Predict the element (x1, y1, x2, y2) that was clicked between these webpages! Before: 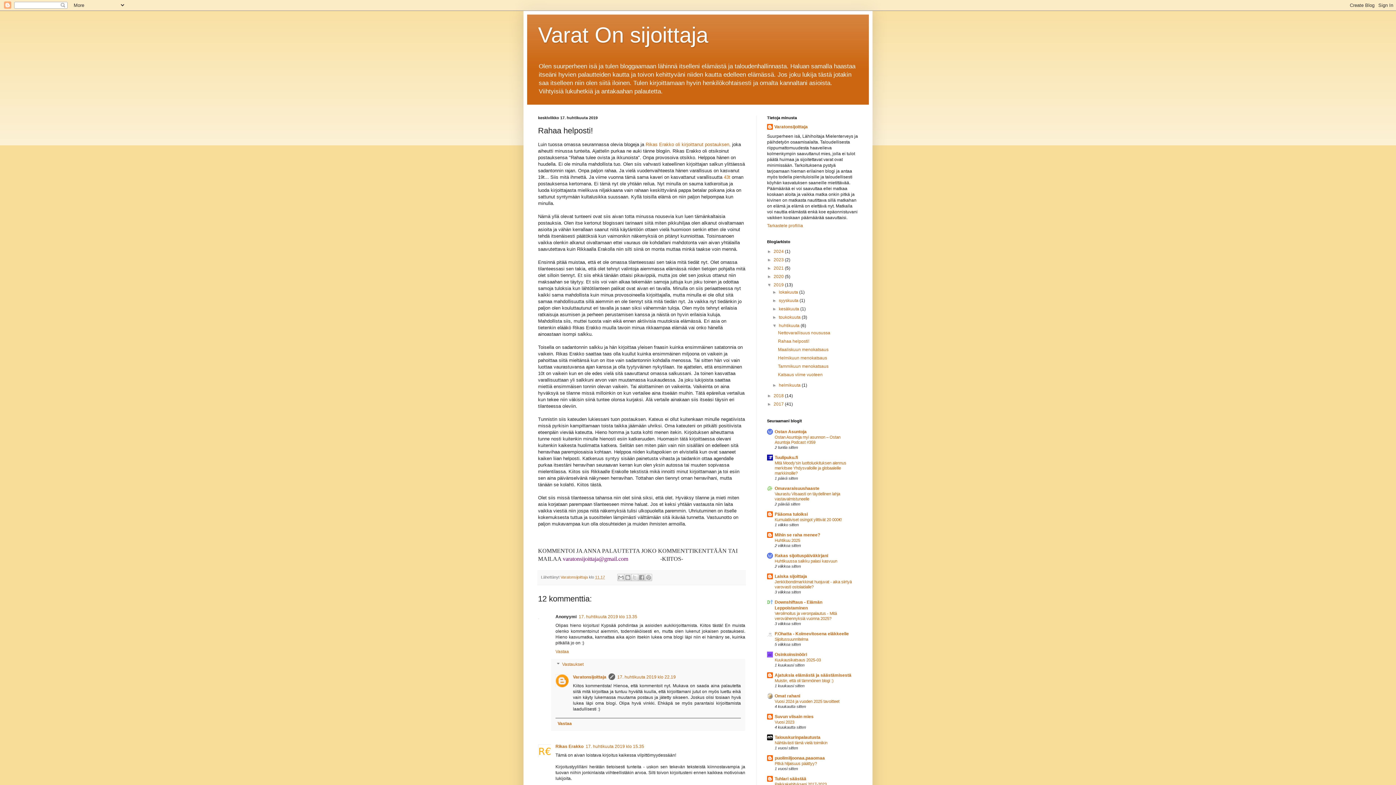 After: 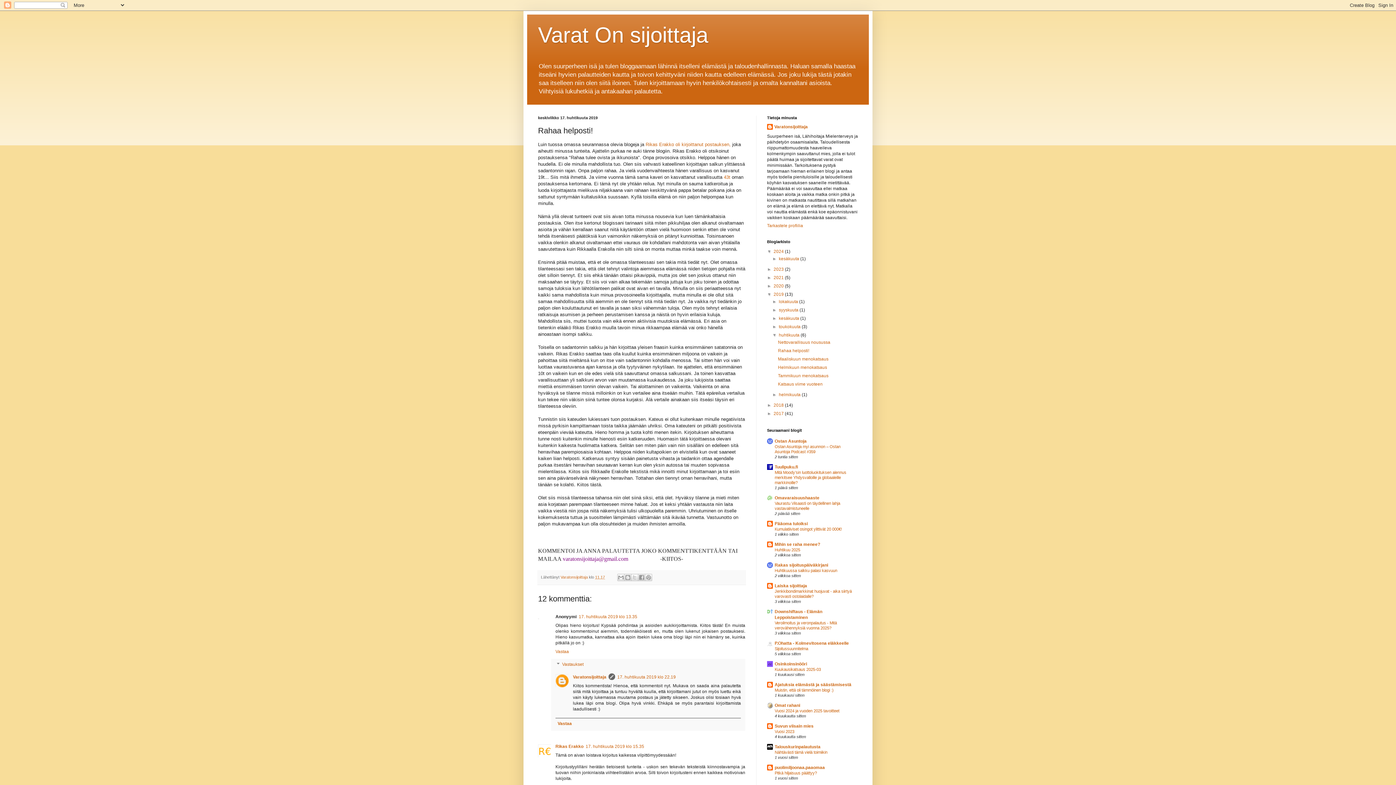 Action: label: ►   bbox: (767, 249, 773, 254)